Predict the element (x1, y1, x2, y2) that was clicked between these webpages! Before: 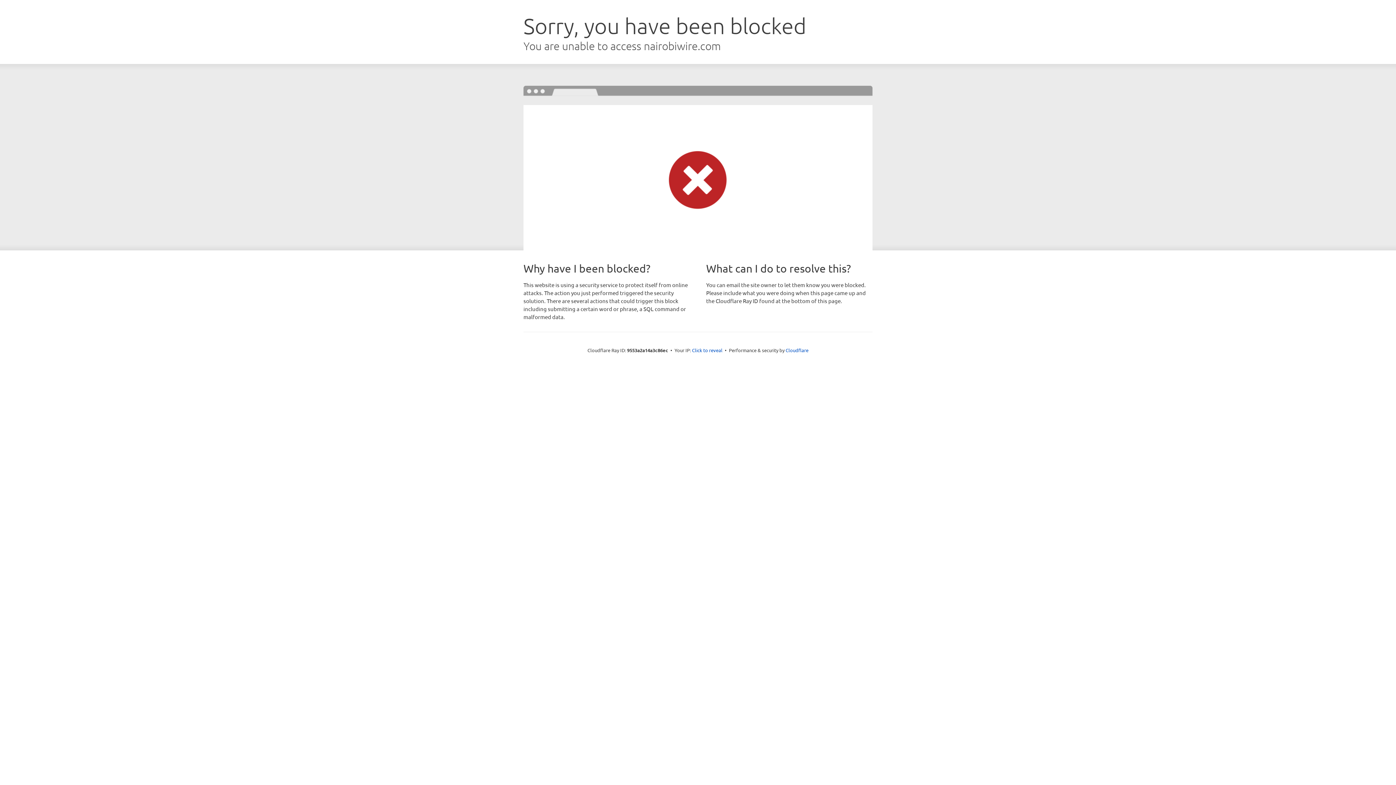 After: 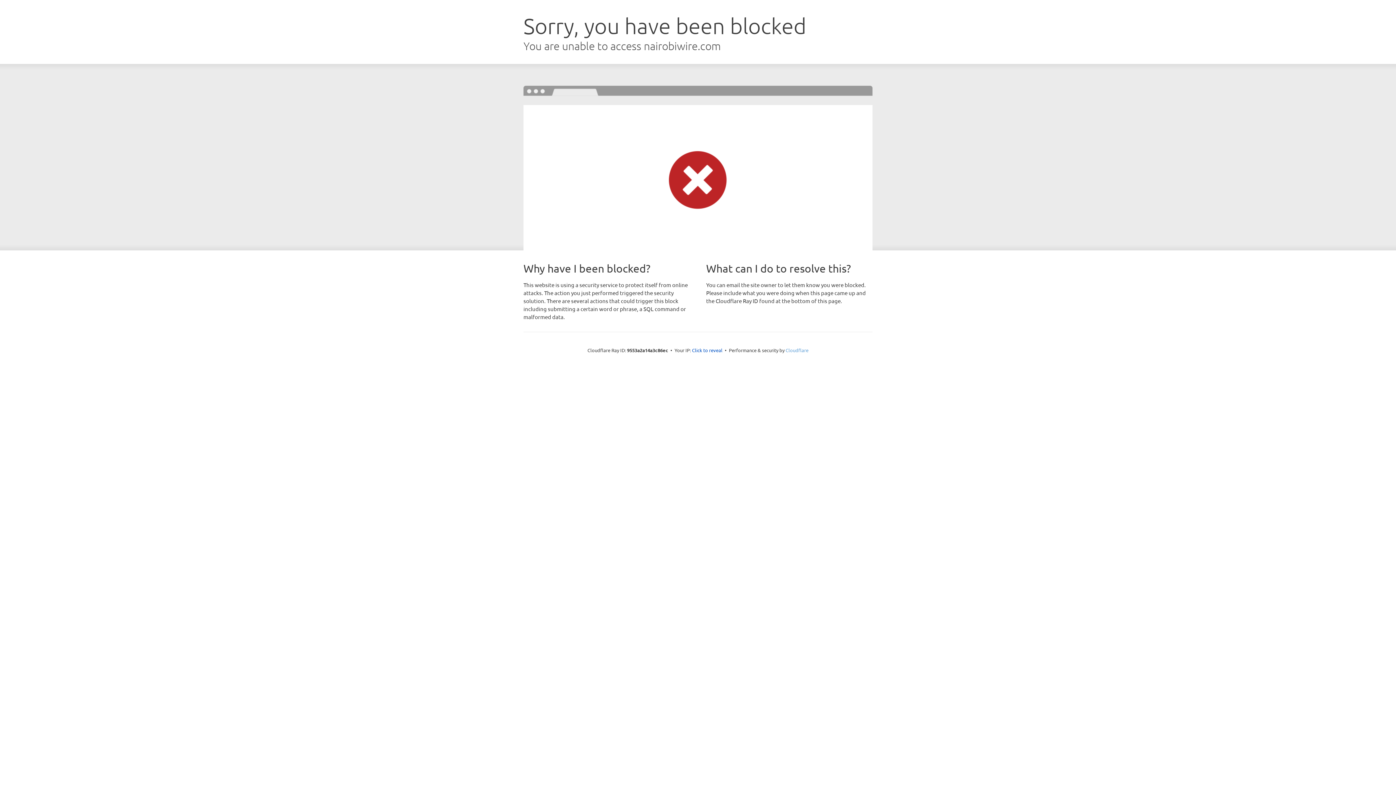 Action: bbox: (785, 347, 808, 353) label: Cloudflare